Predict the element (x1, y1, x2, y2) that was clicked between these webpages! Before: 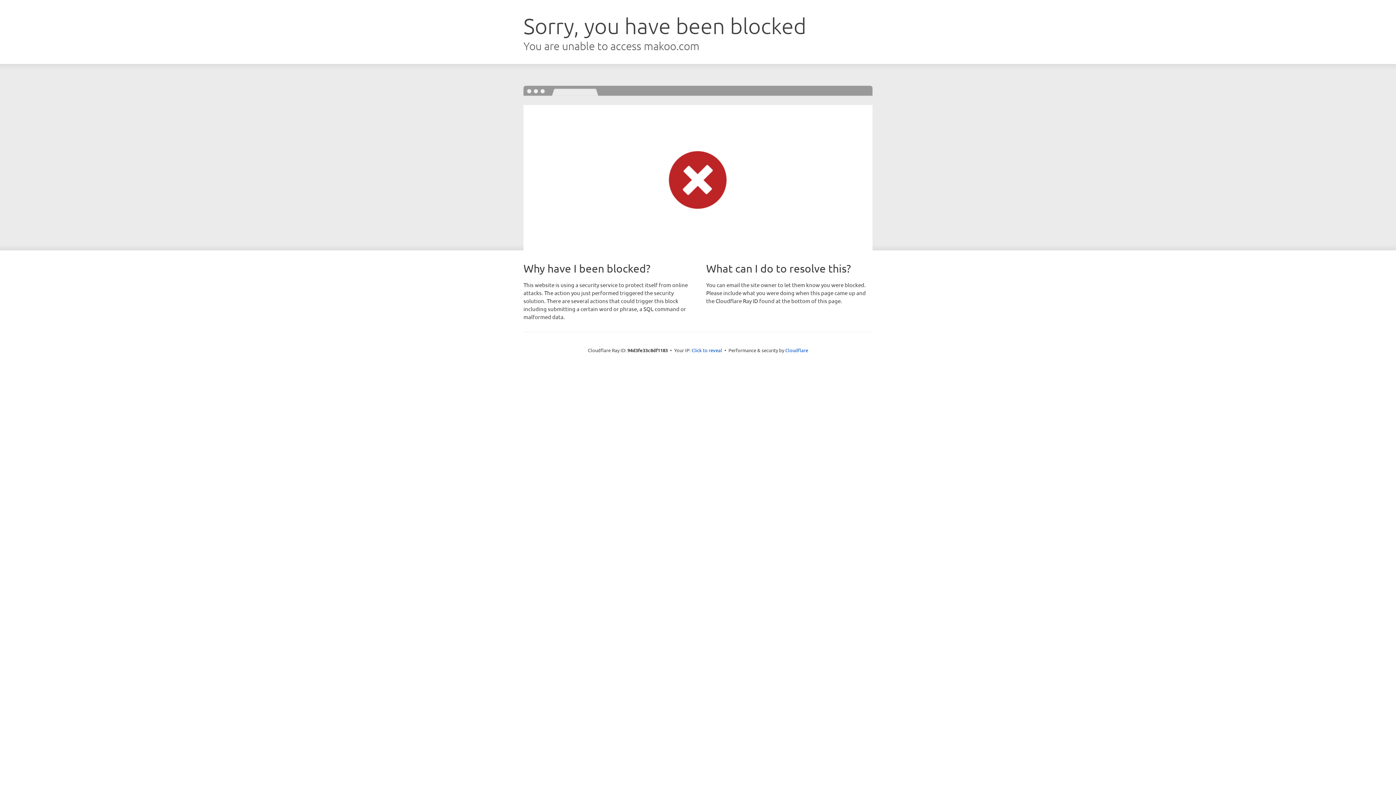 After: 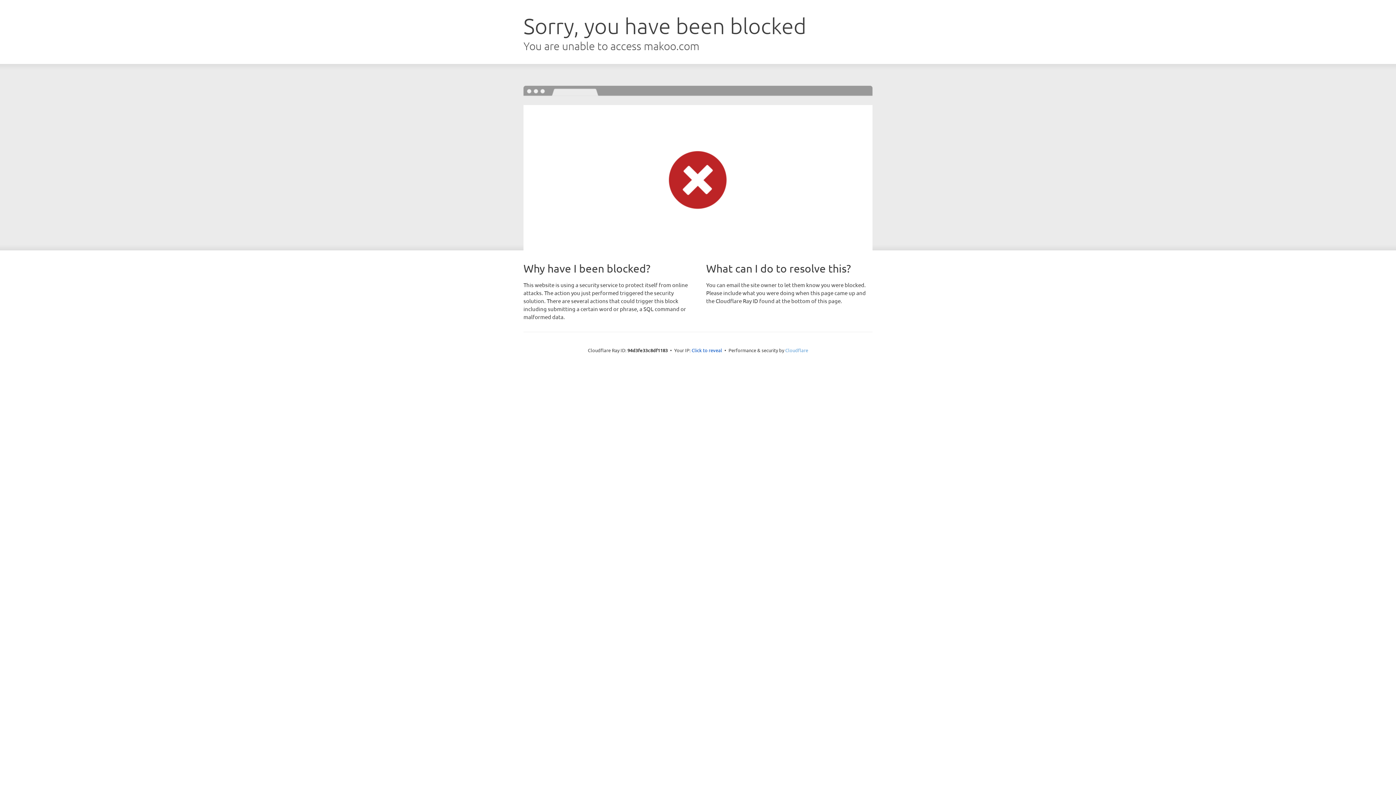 Action: bbox: (785, 347, 808, 353) label: Cloudflare